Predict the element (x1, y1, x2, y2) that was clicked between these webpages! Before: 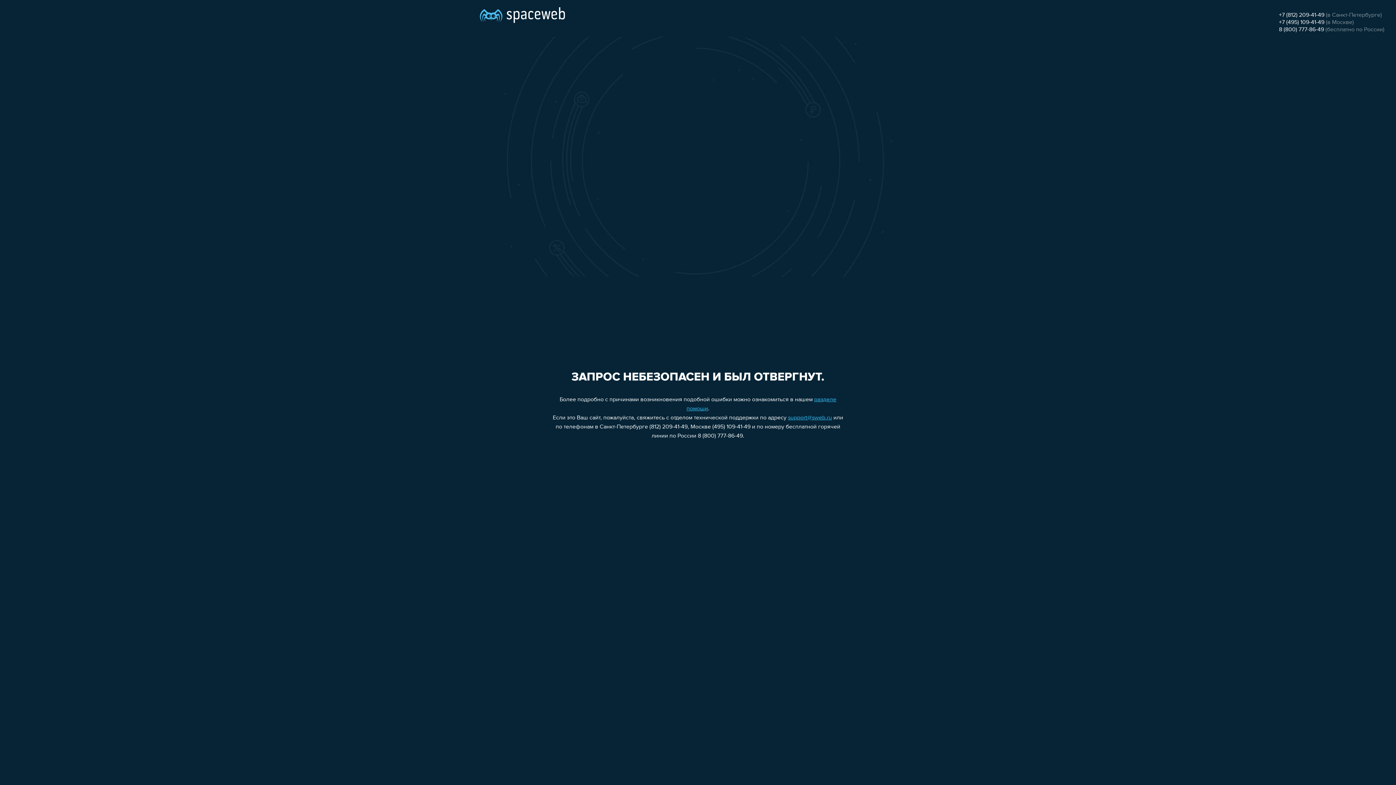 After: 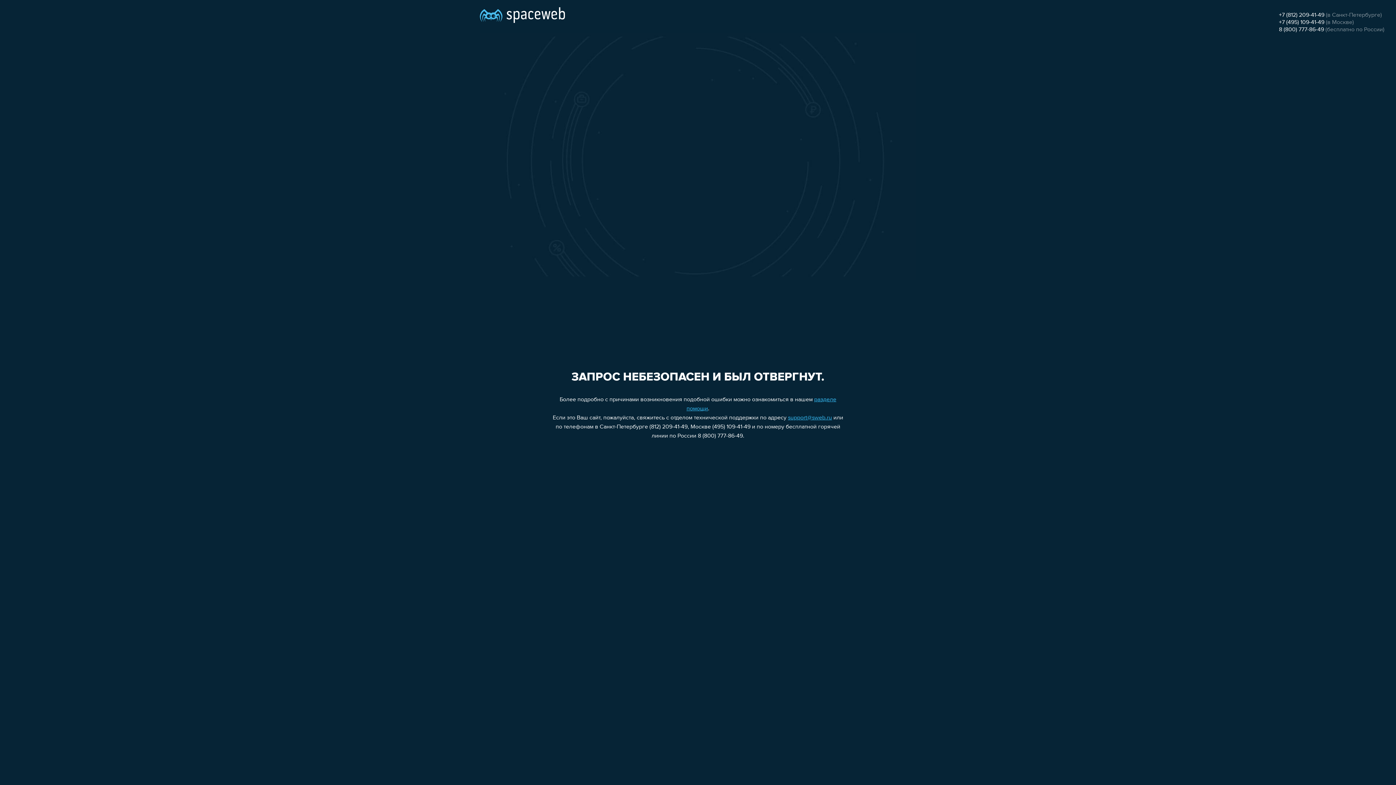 Action: bbox: (788, 415, 832, 421) label: support@sweb.ru